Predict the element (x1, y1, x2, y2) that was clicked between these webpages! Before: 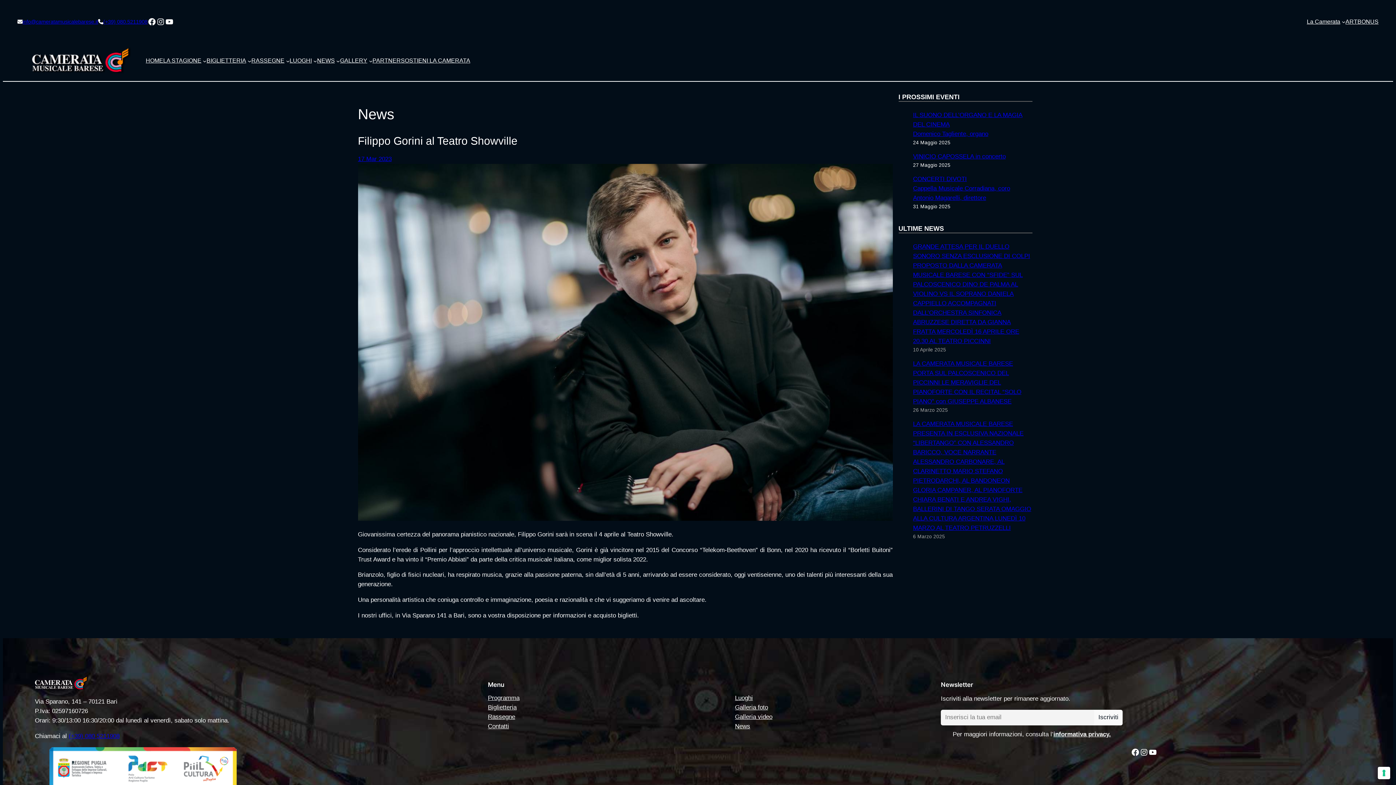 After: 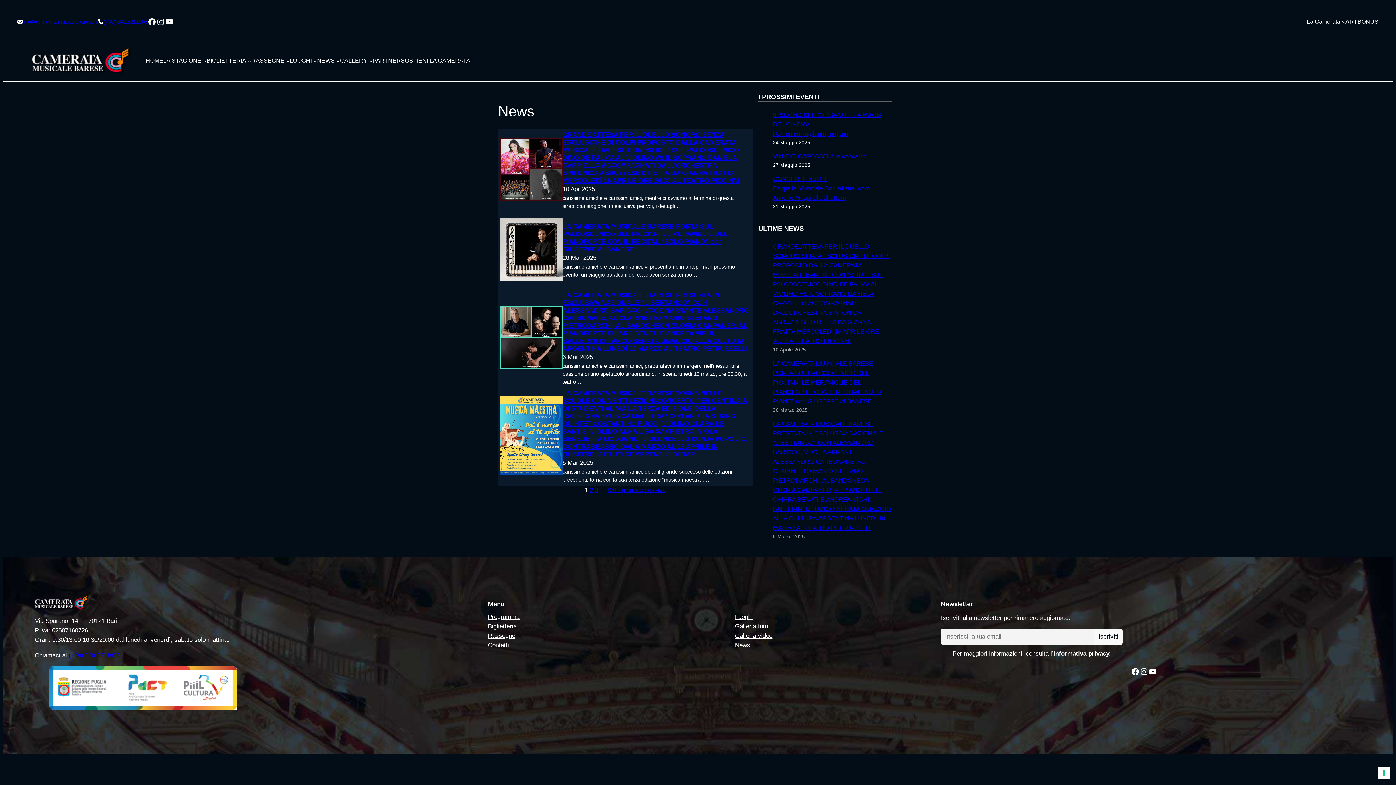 Action: bbox: (735, 722, 750, 731) label: News